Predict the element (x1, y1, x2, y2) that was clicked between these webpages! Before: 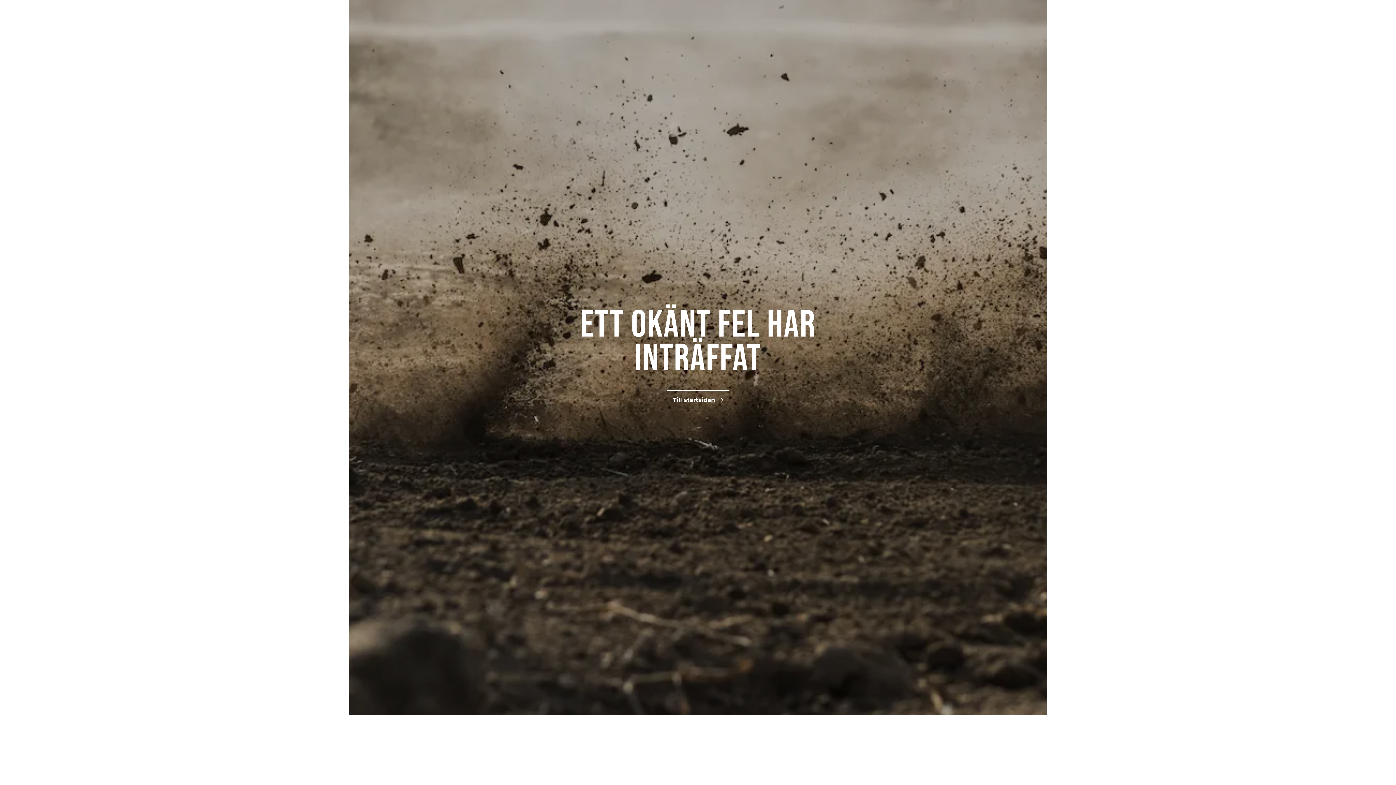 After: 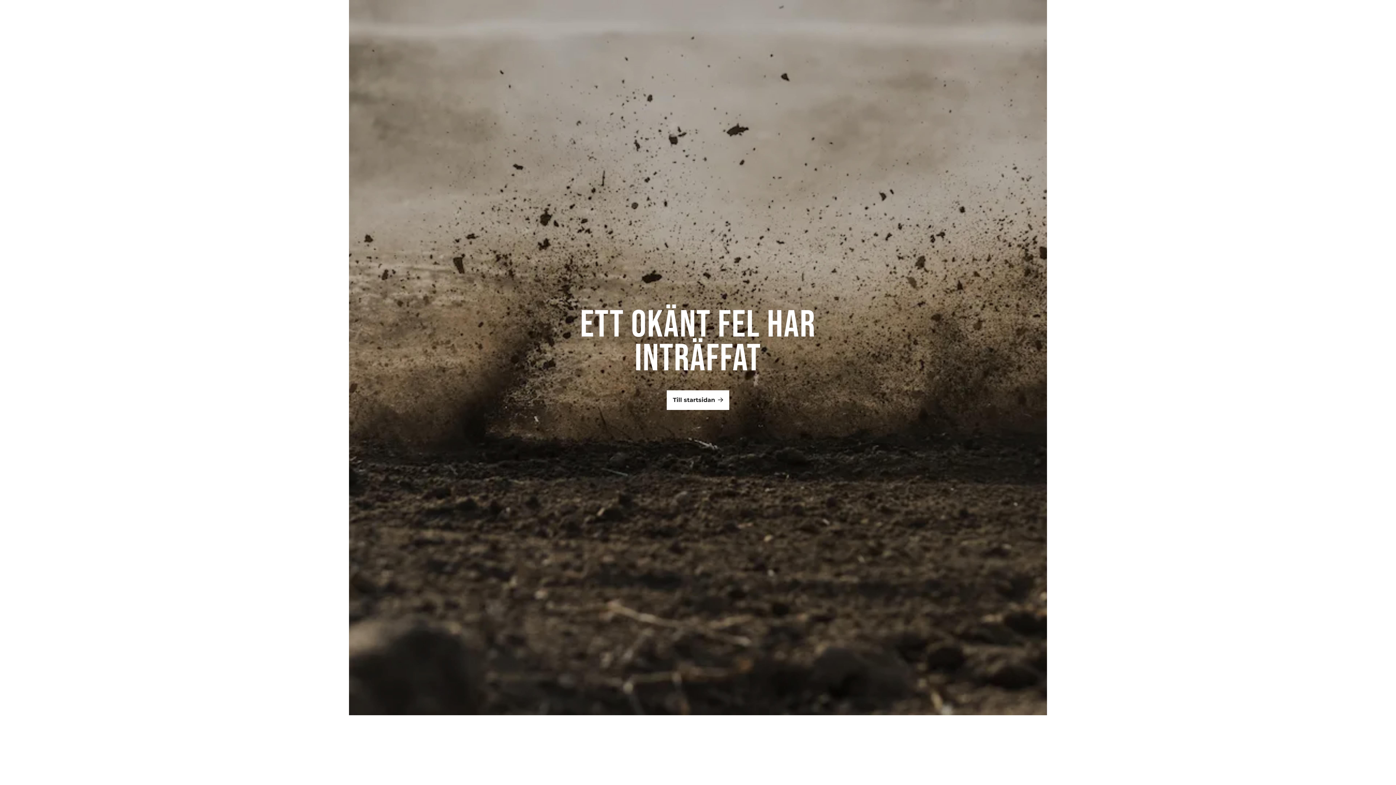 Action: label: Till startsidan bbox: (666, 390, 729, 410)